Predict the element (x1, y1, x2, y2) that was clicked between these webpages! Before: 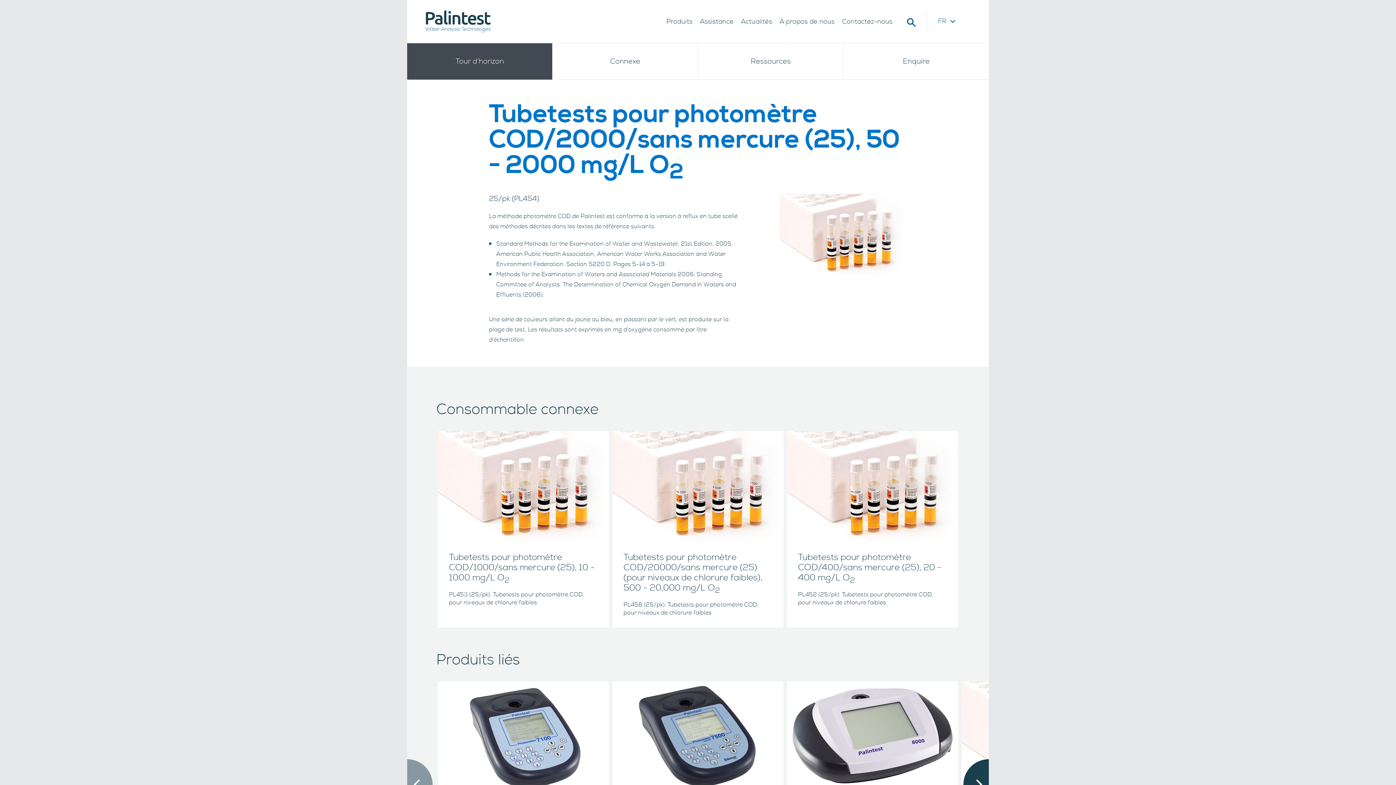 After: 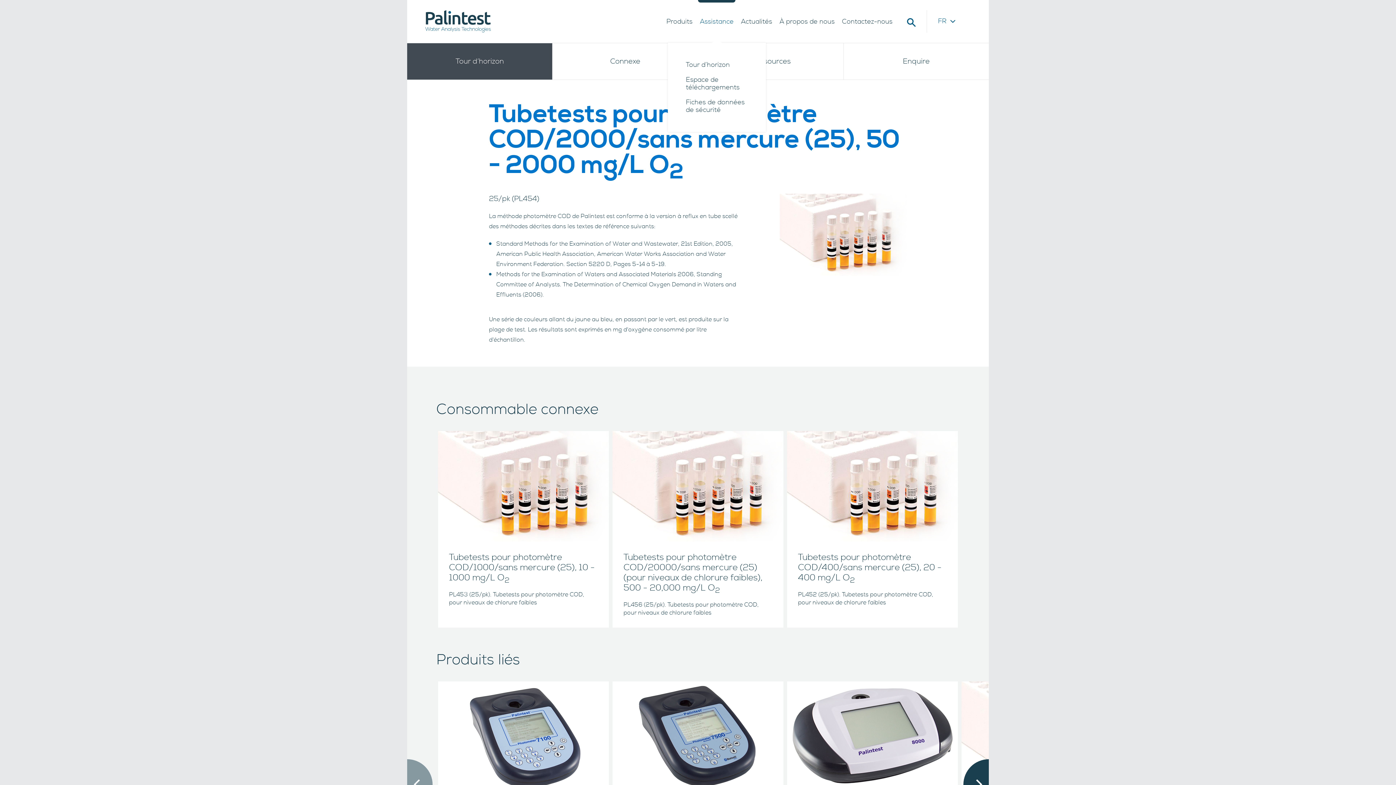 Action: label: Assistance bbox: (698, 0, 735, 42)